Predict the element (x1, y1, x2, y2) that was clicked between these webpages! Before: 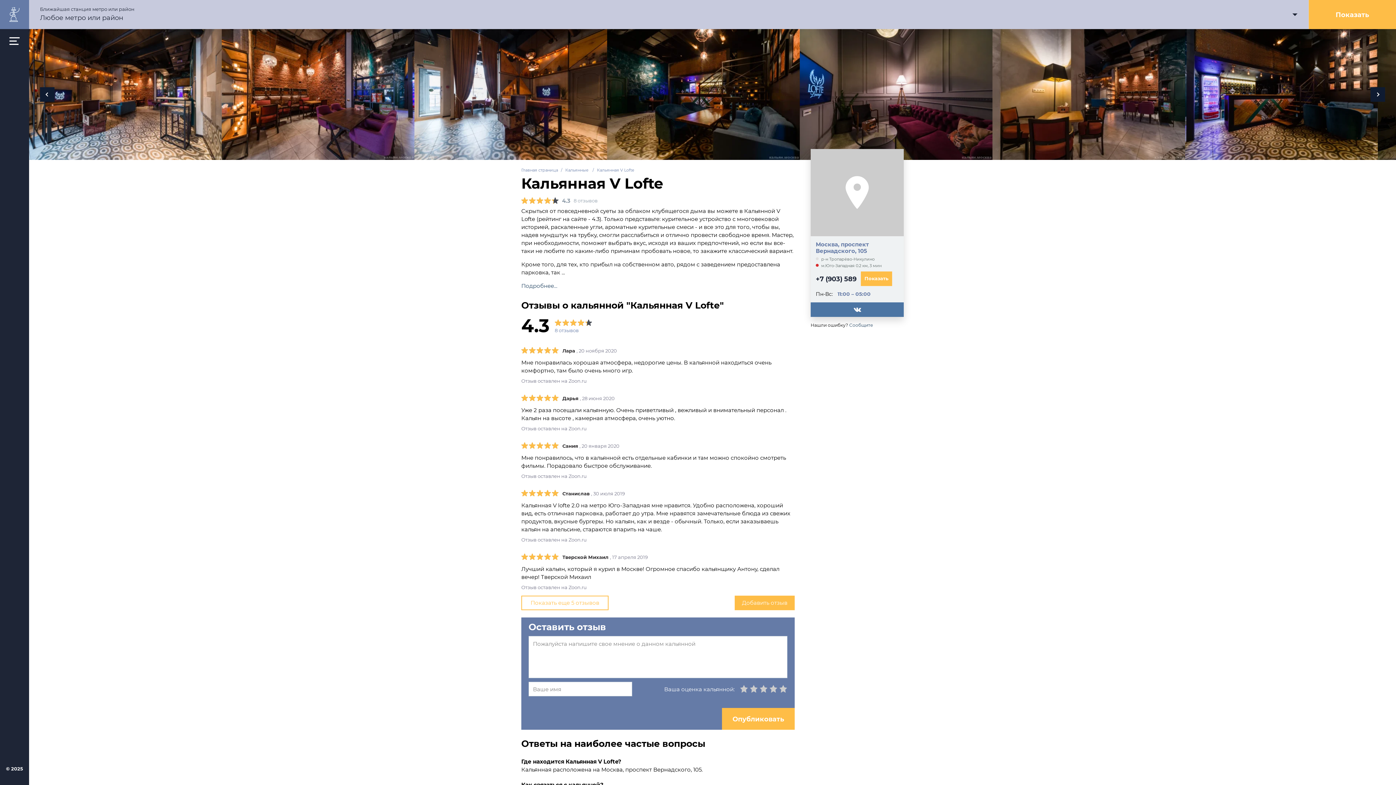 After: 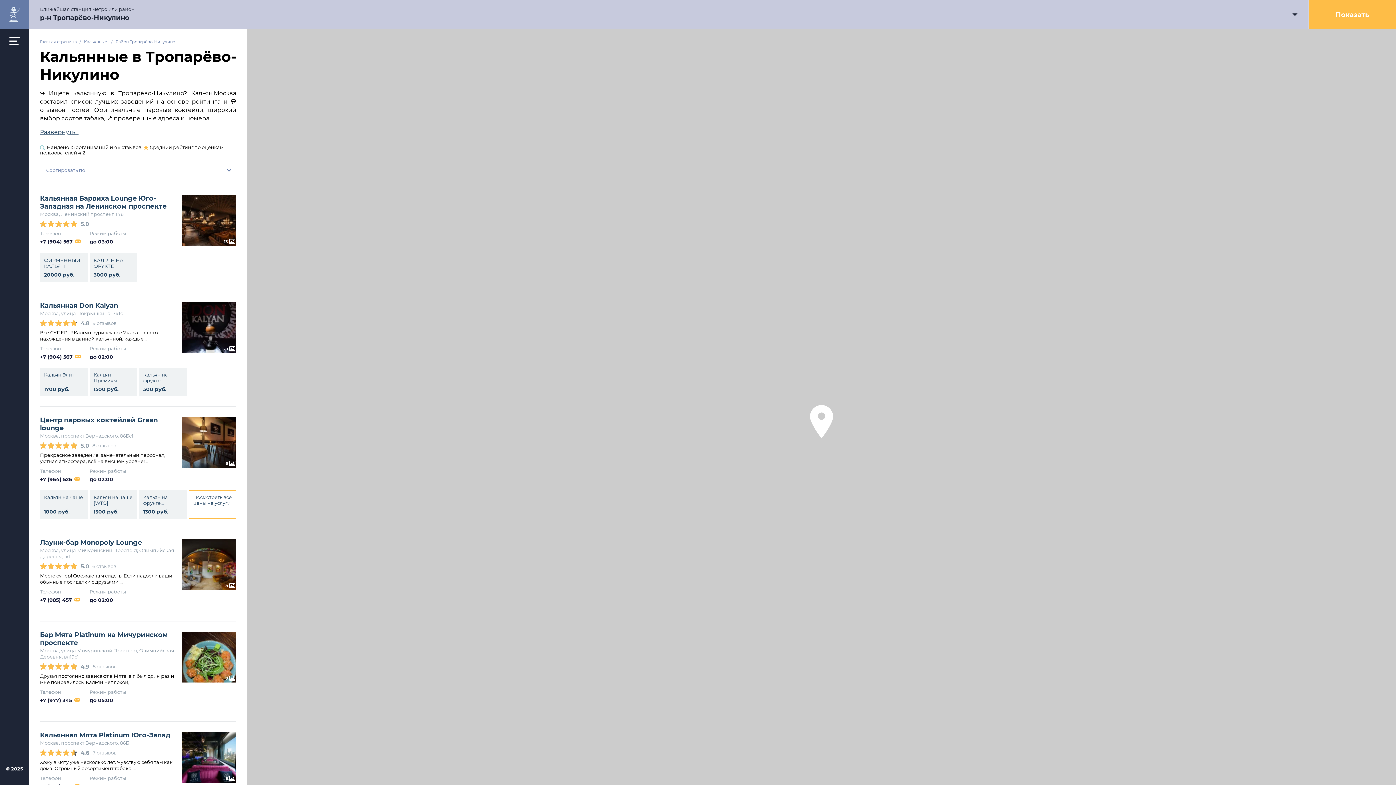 Action: bbox: (816, 256, 898, 261) label: р-н Тропарёво-Никулино